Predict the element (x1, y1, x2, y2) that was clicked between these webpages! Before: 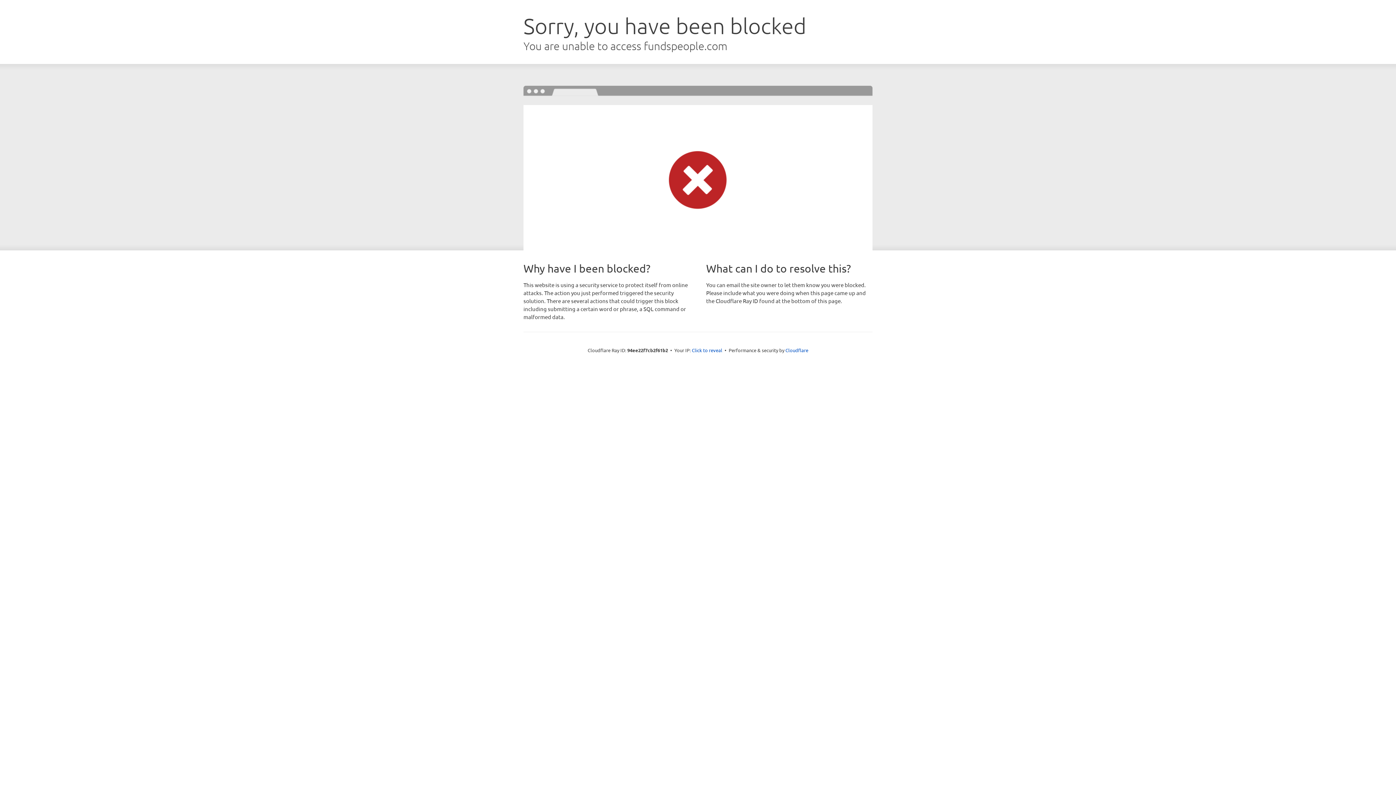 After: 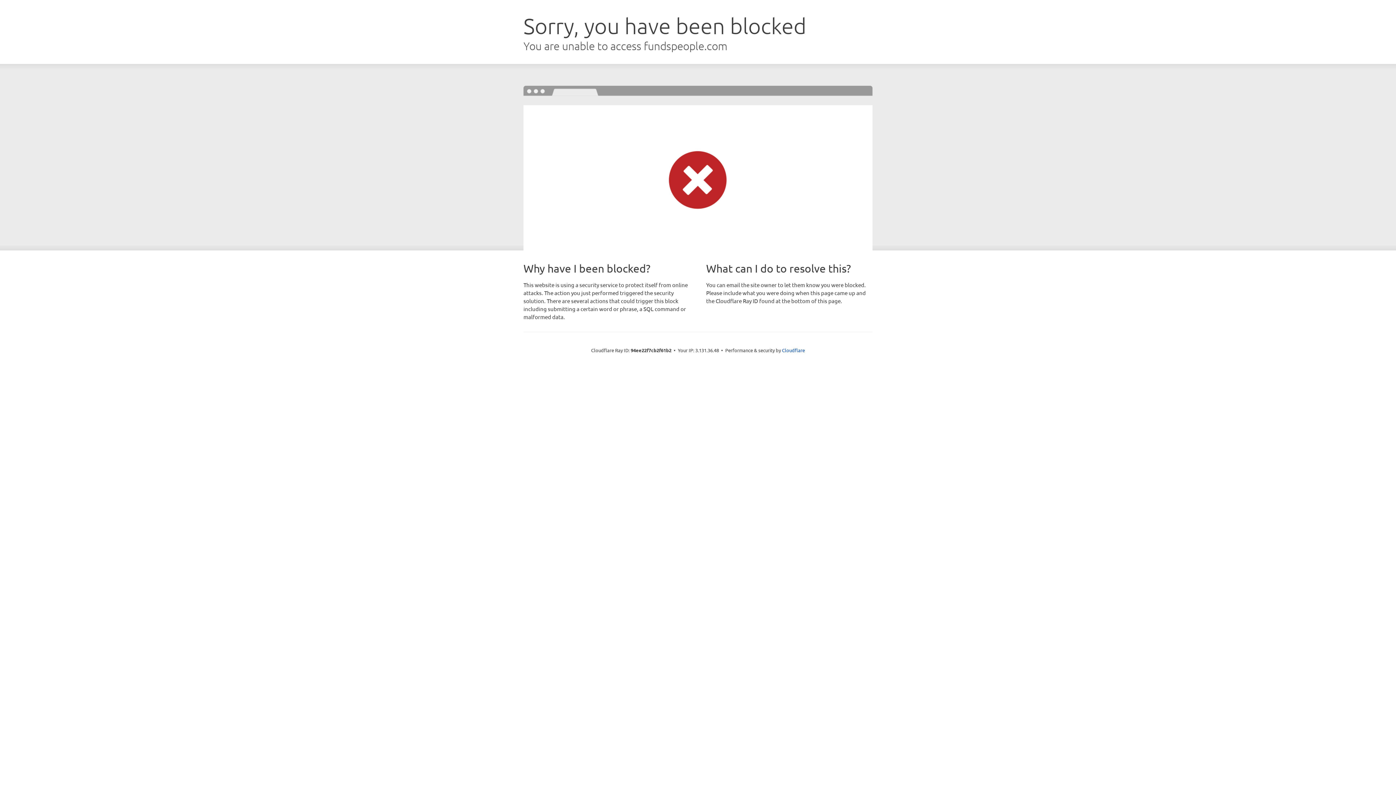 Action: label: Click to reveal bbox: (692, 346, 722, 353)